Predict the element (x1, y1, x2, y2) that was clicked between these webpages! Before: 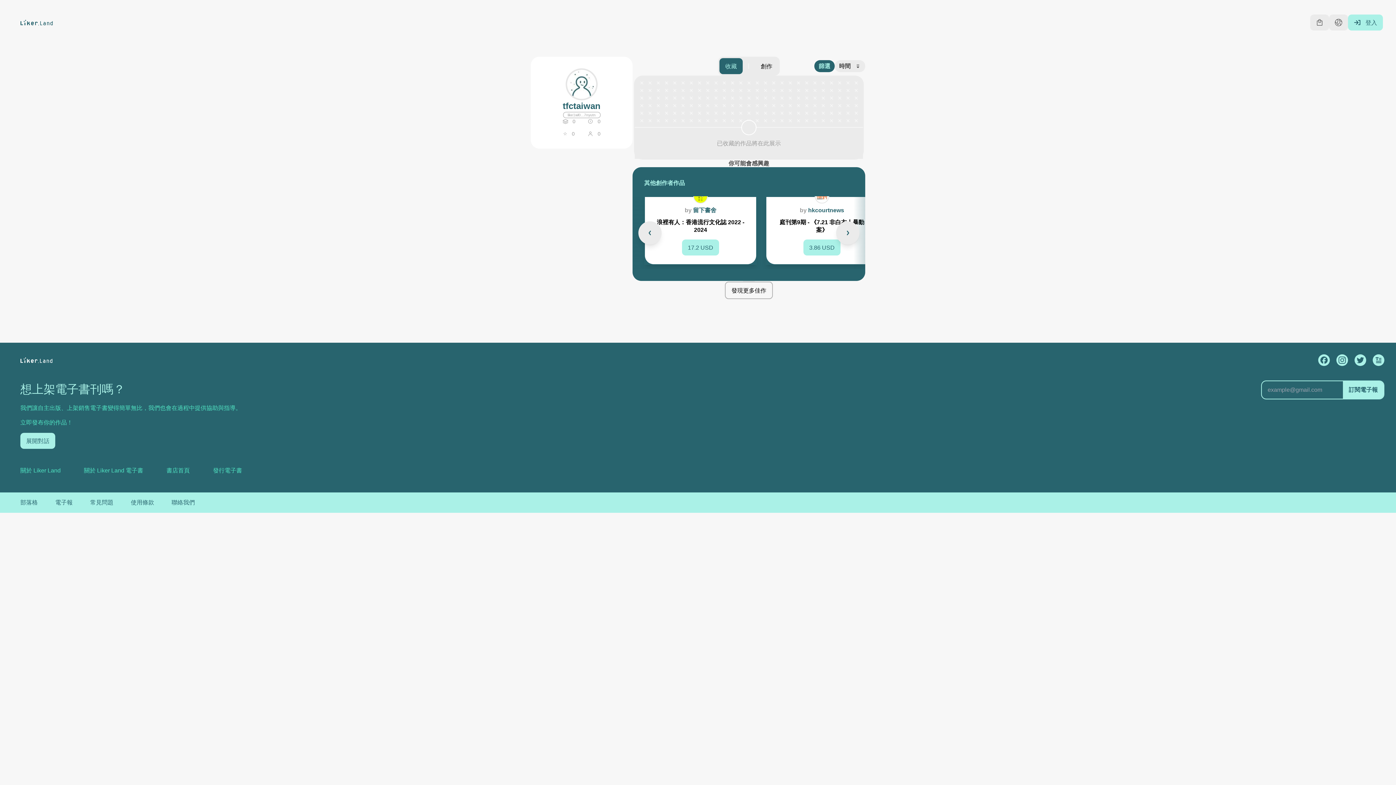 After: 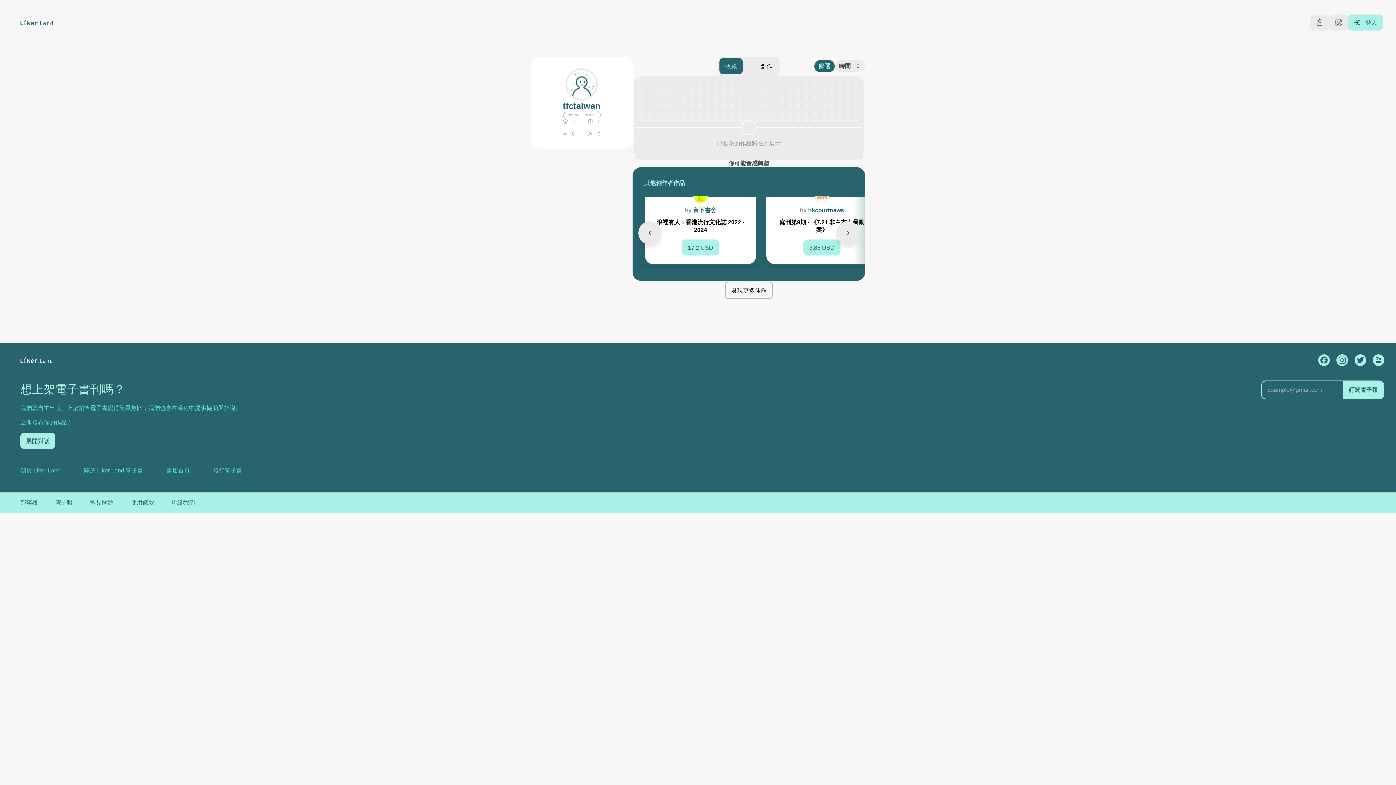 Action: label: 聯絡我們 bbox: (171, 498, 194, 507)